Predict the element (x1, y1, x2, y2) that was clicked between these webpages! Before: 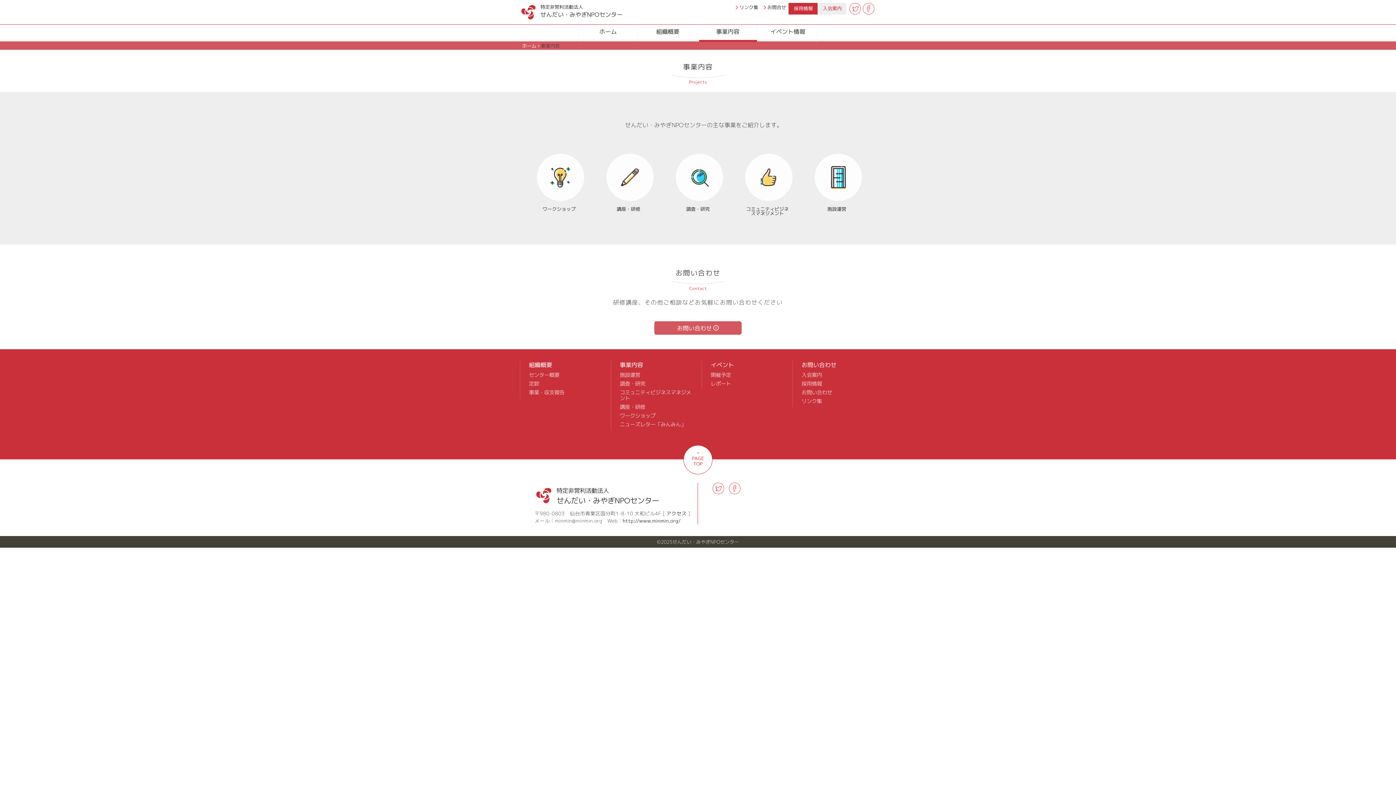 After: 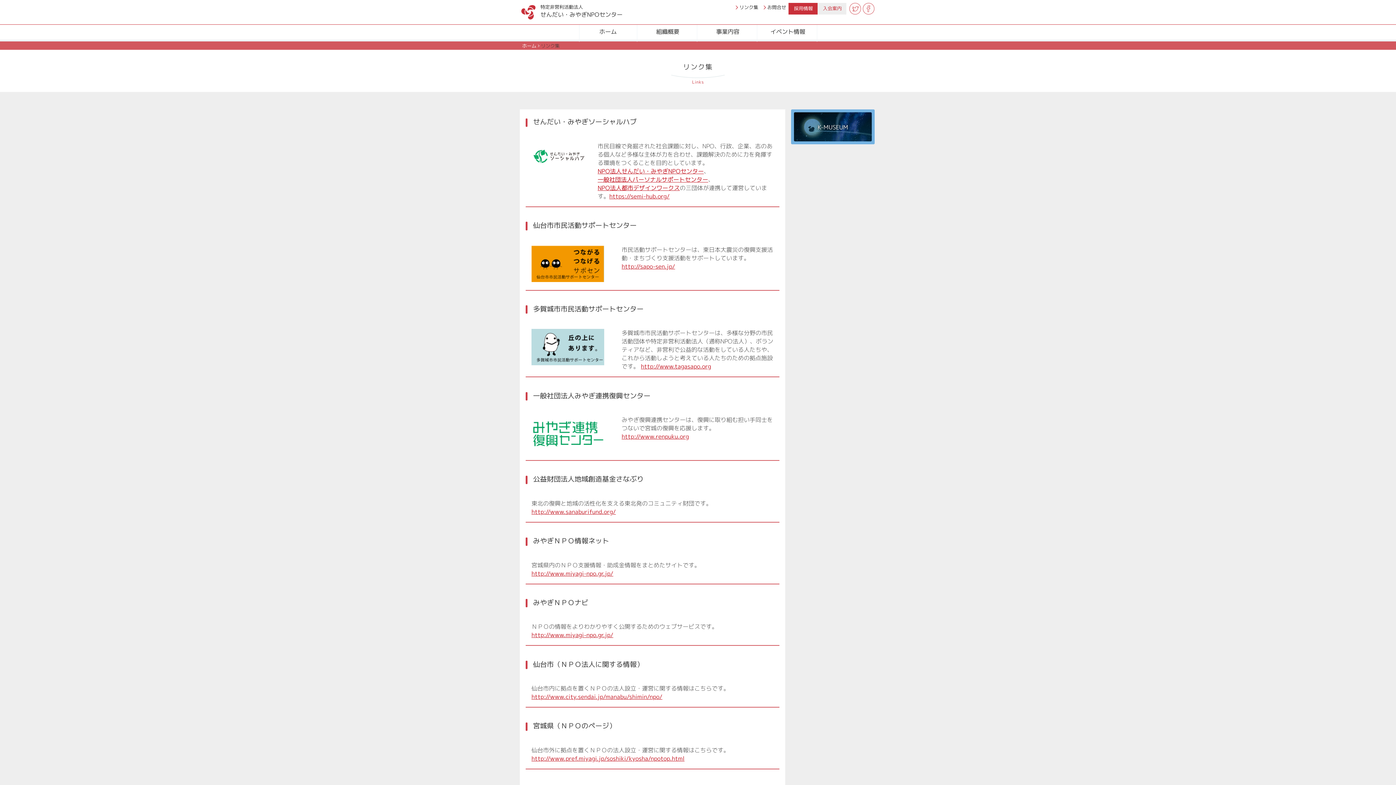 Action: label: リンク集 bbox: (735, 4, 758, 11)